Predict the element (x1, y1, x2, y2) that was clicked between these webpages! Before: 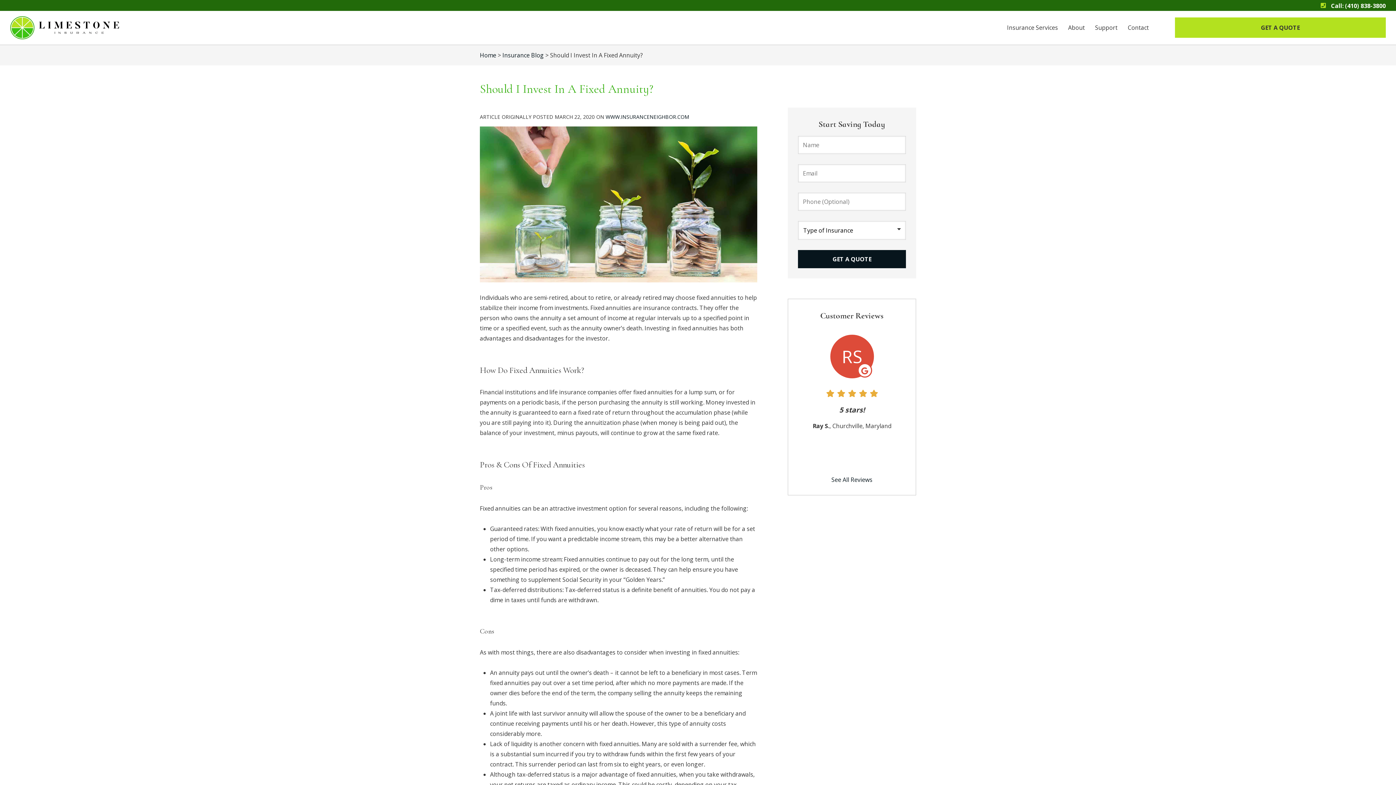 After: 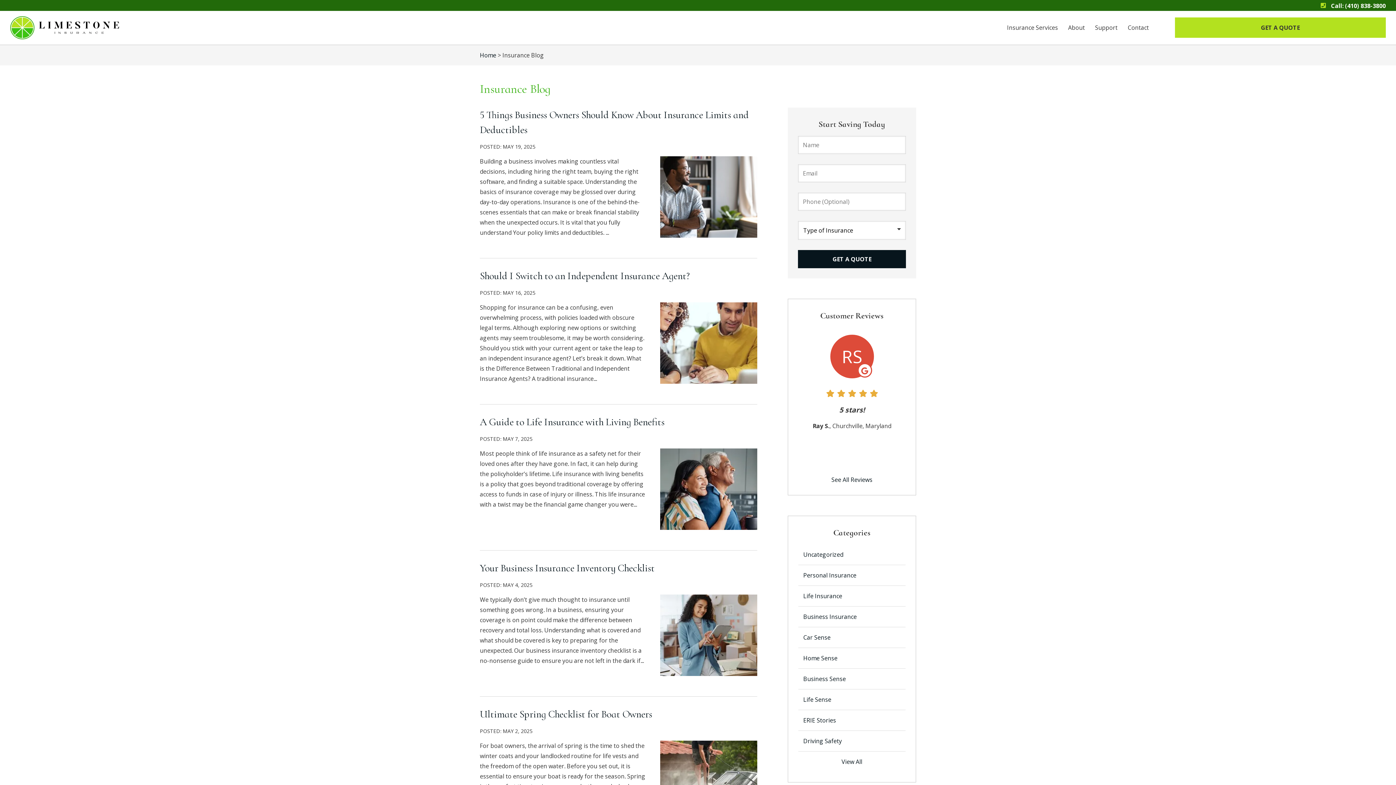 Action: bbox: (502, 51, 544, 59) label: Insurance Blog